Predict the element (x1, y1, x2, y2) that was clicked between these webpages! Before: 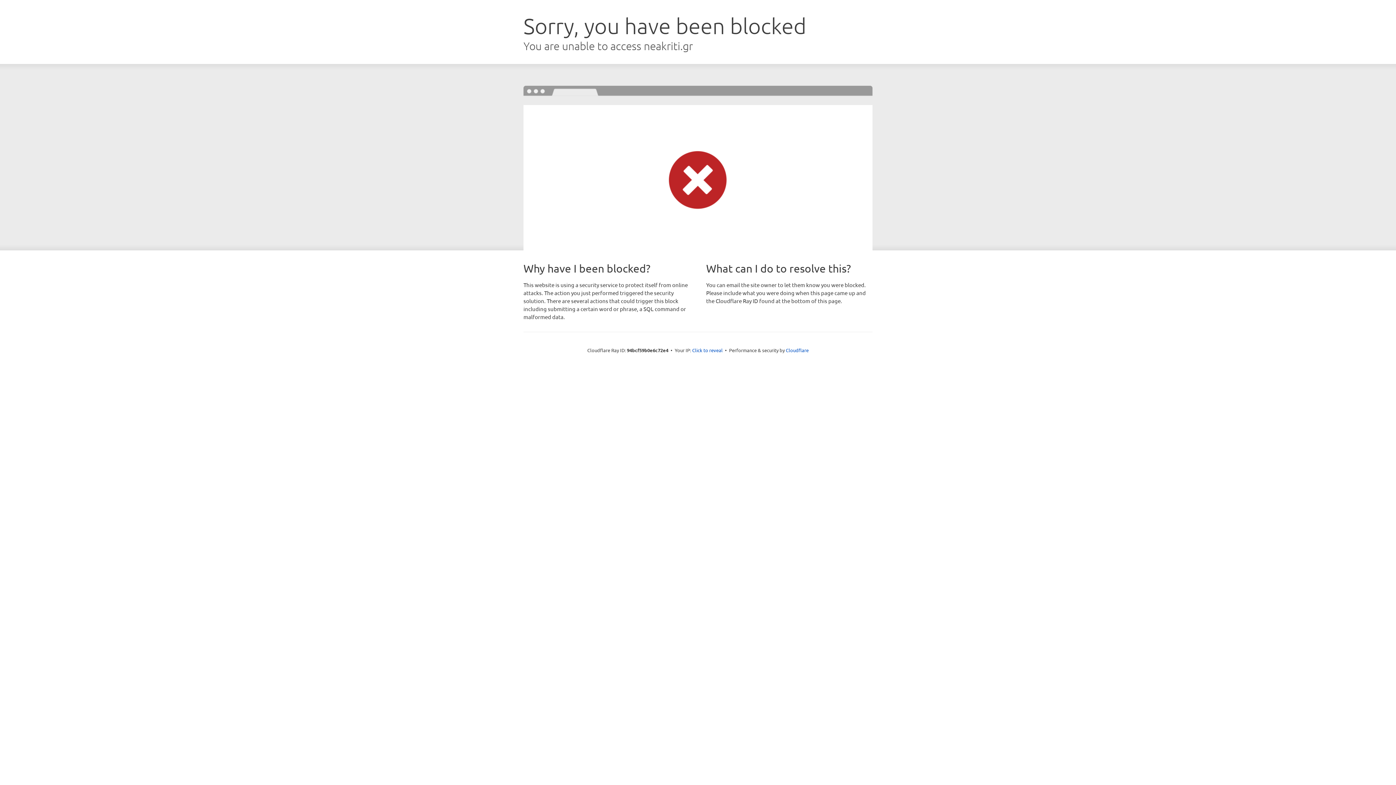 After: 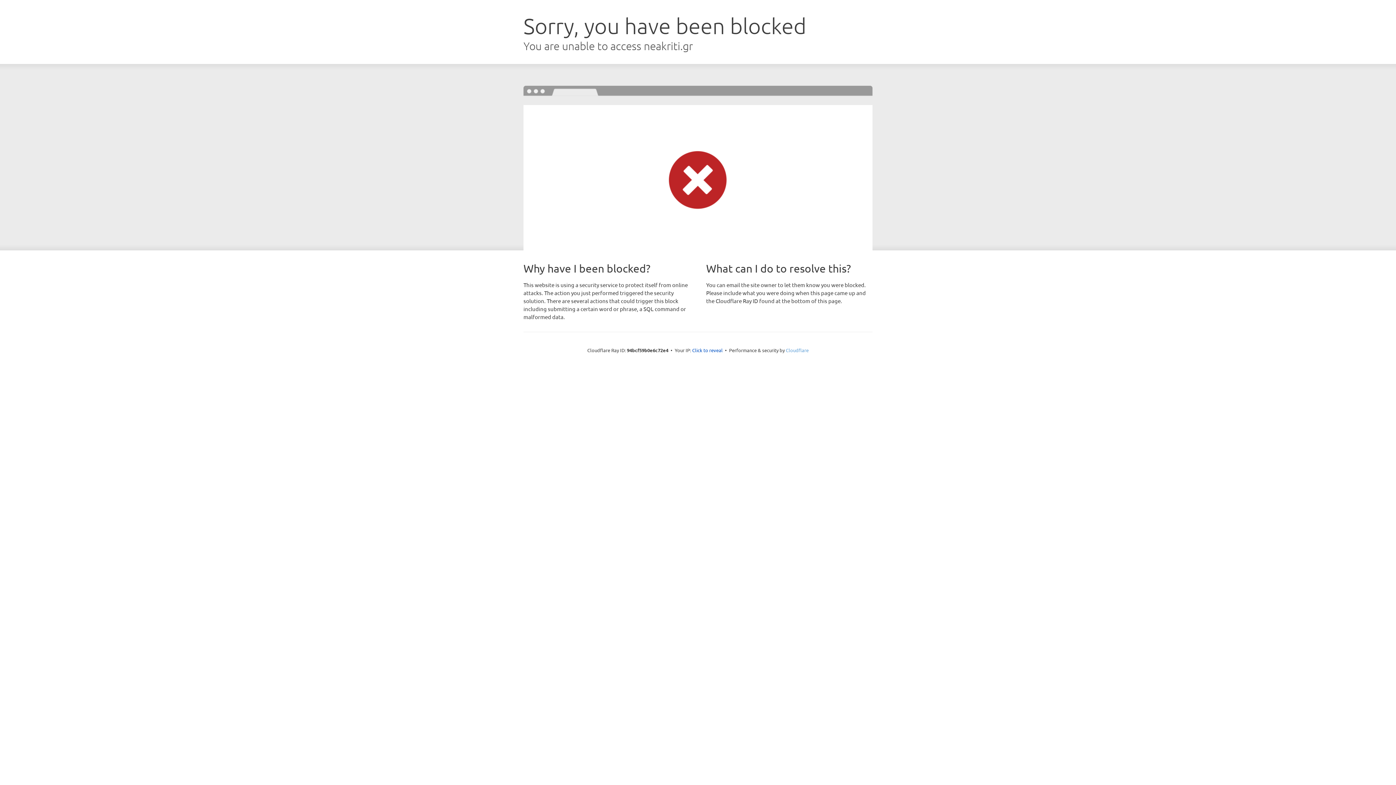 Action: label: Cloudflare bbox: (786, 347, 808, 353)